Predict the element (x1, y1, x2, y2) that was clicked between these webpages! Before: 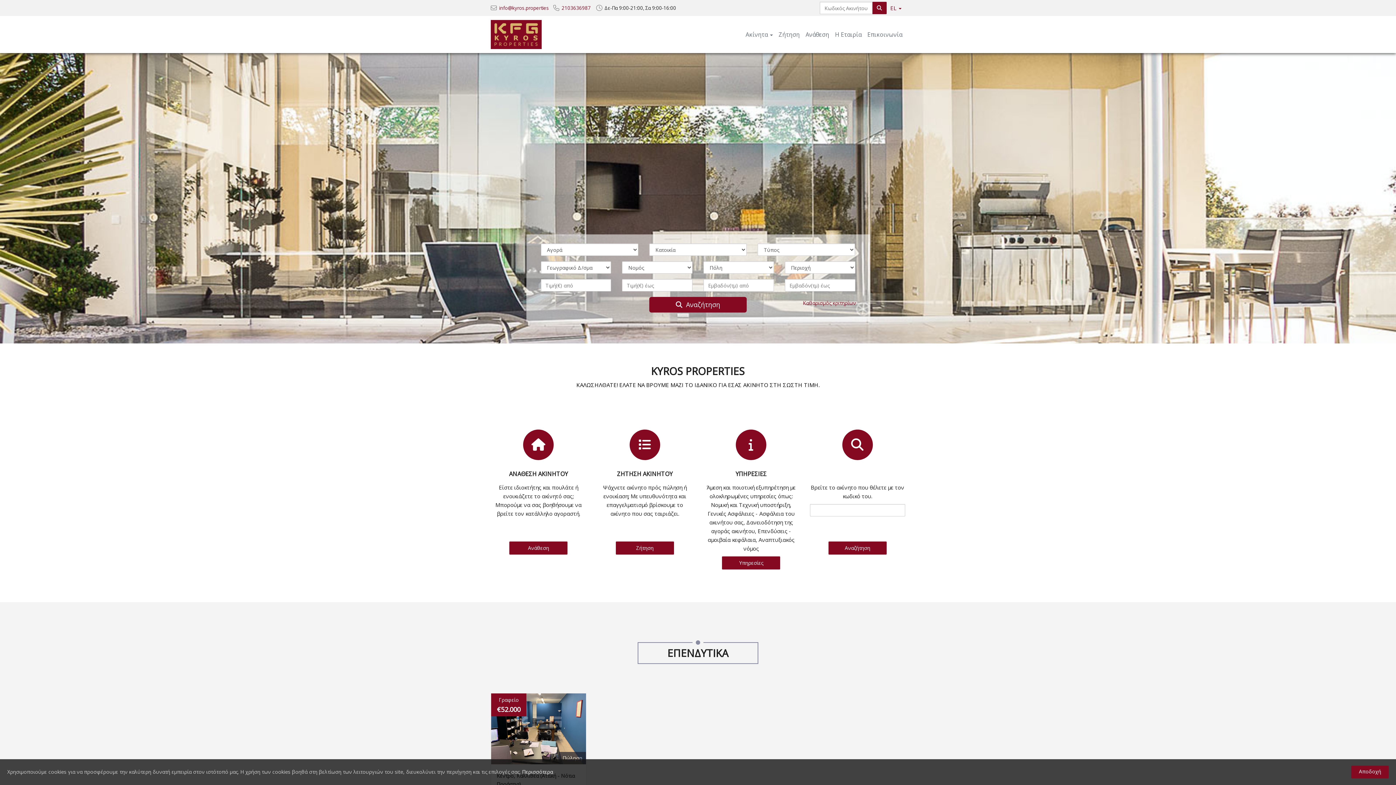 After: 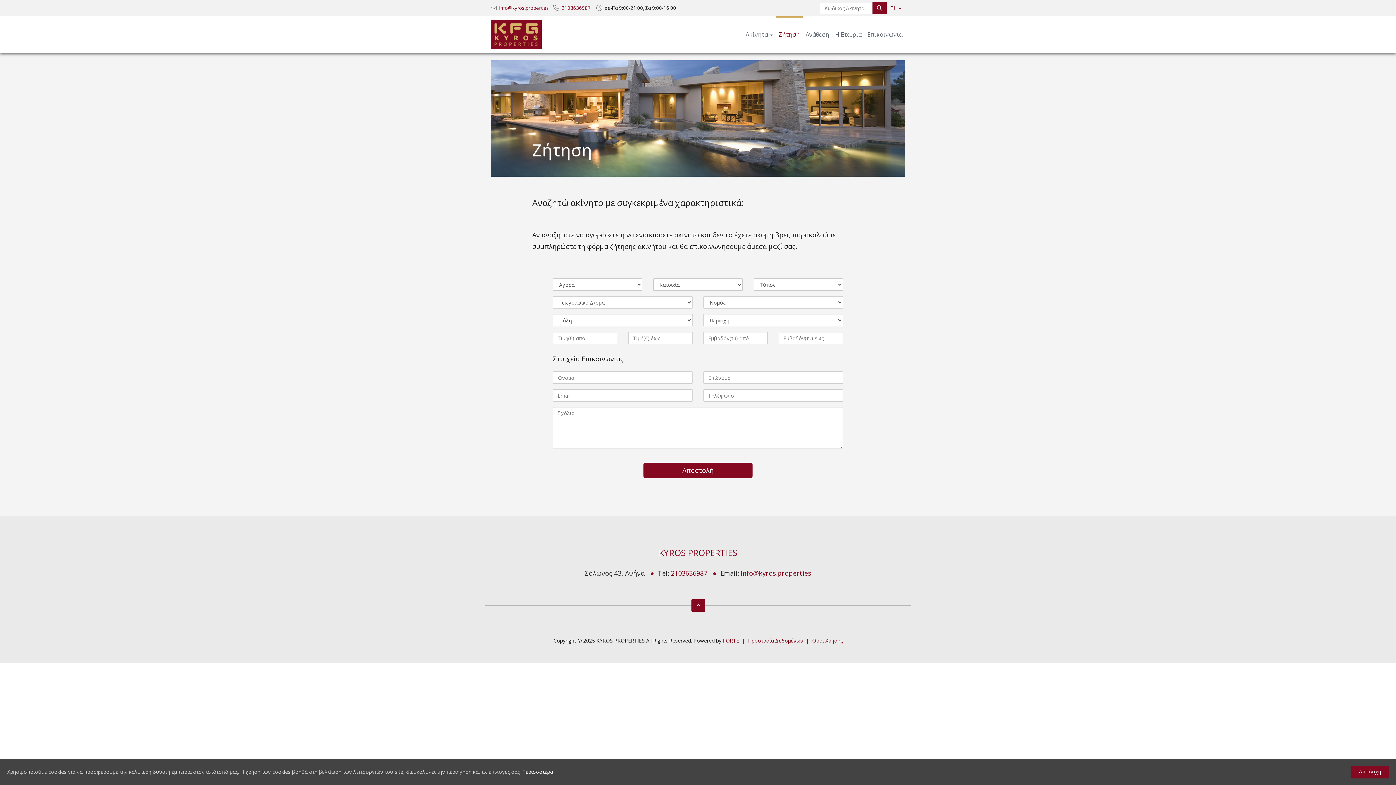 Action: bbox: (776, 16, 802, 52) label: Ζήτηση